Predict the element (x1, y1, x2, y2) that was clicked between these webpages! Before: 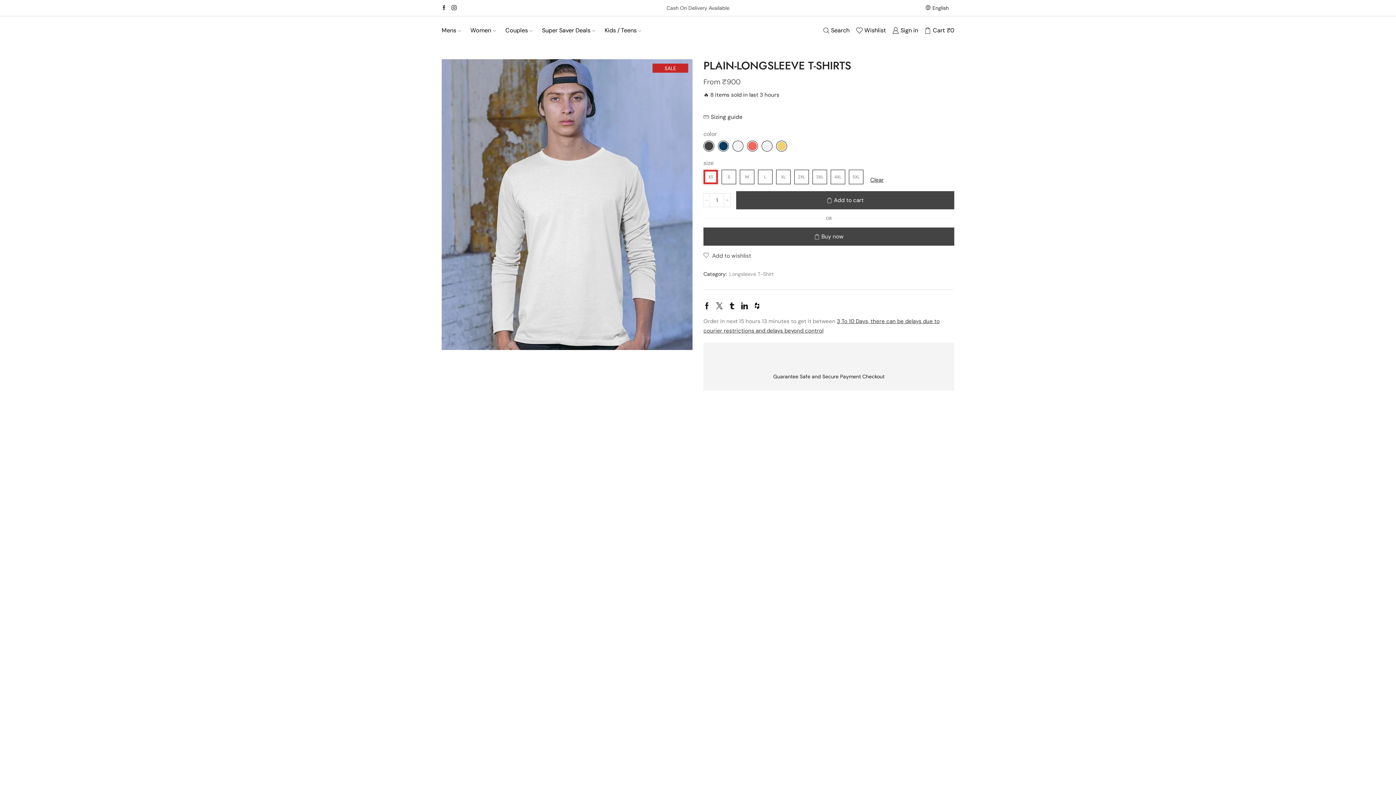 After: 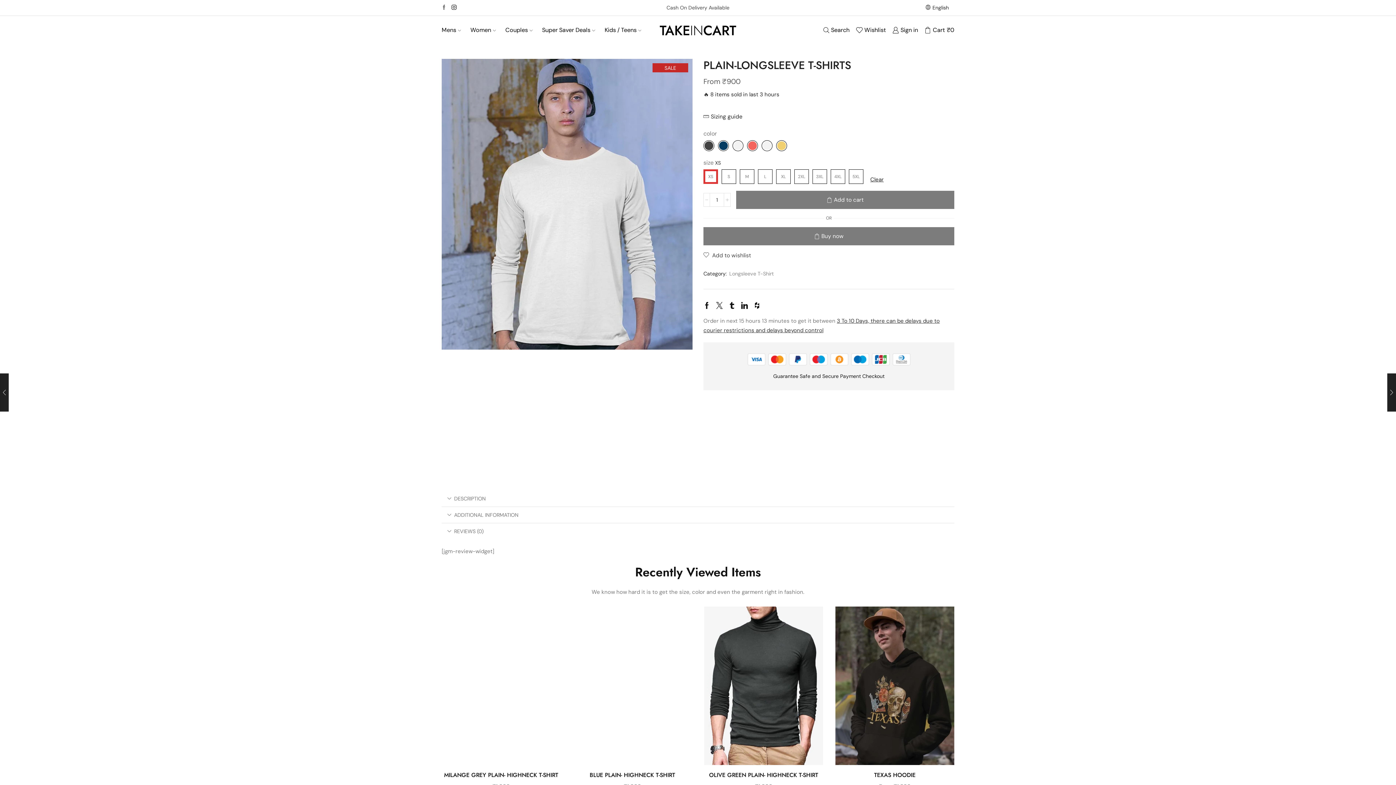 Action: bbox: (441, 5, 446, 10)